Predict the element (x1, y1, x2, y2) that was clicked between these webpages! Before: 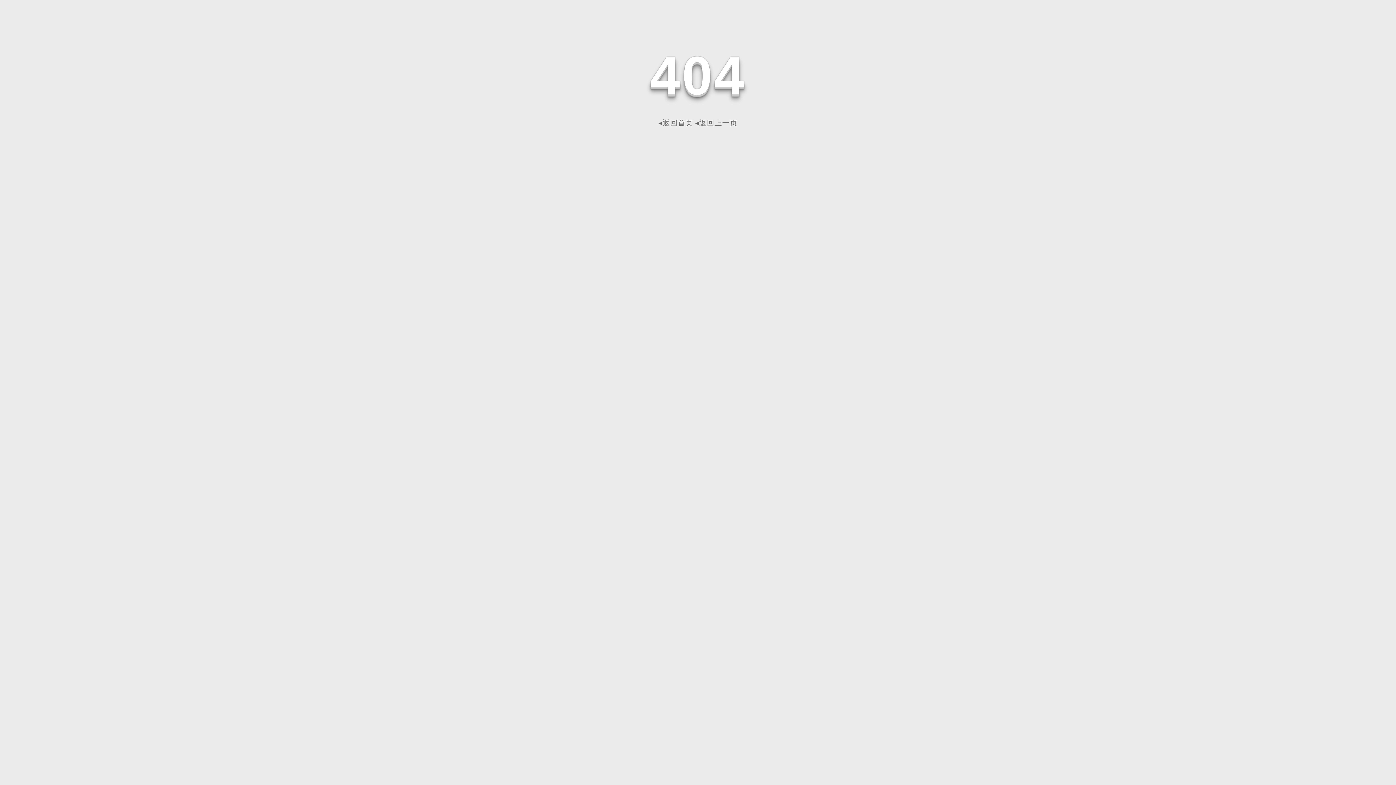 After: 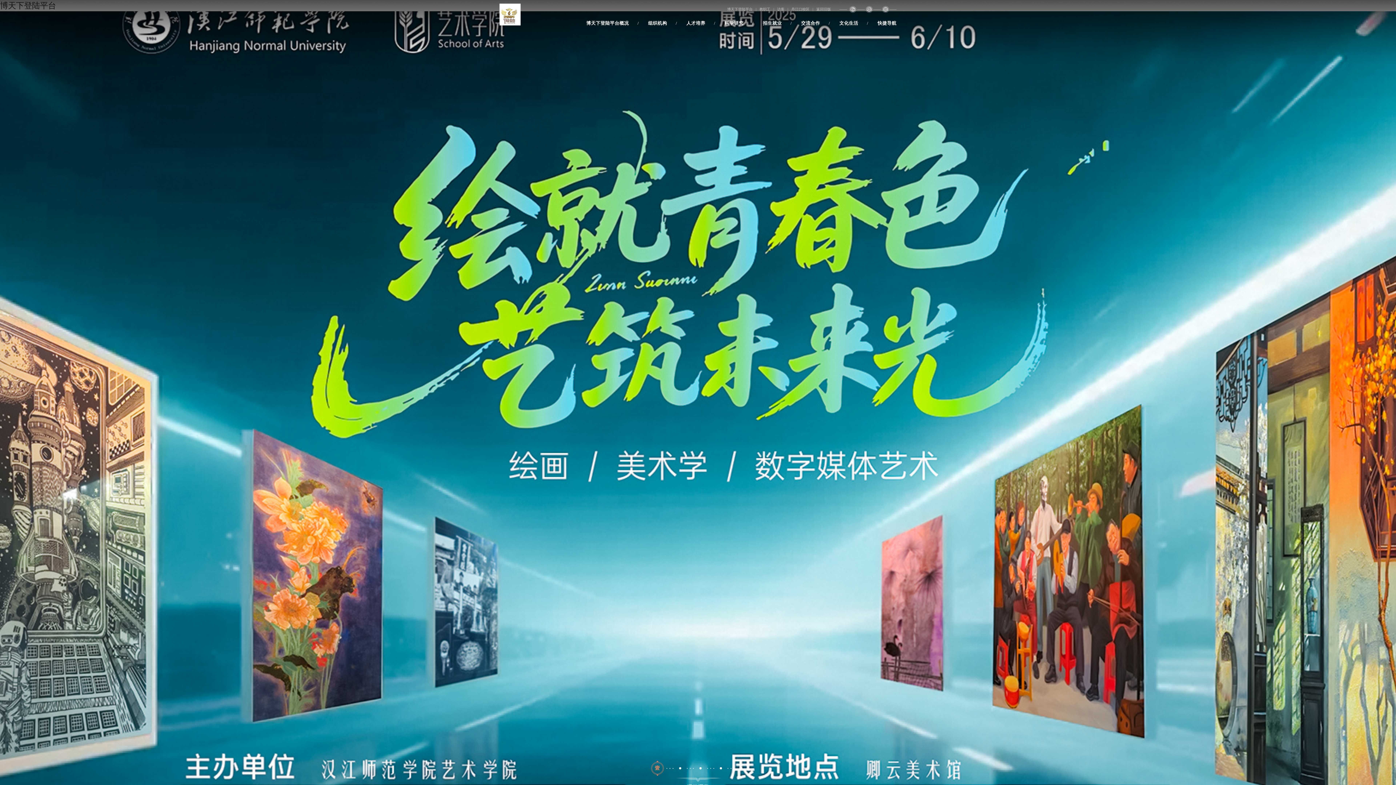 Action: label: ◂返回首页 bbox: (658, 118, 693, 126)